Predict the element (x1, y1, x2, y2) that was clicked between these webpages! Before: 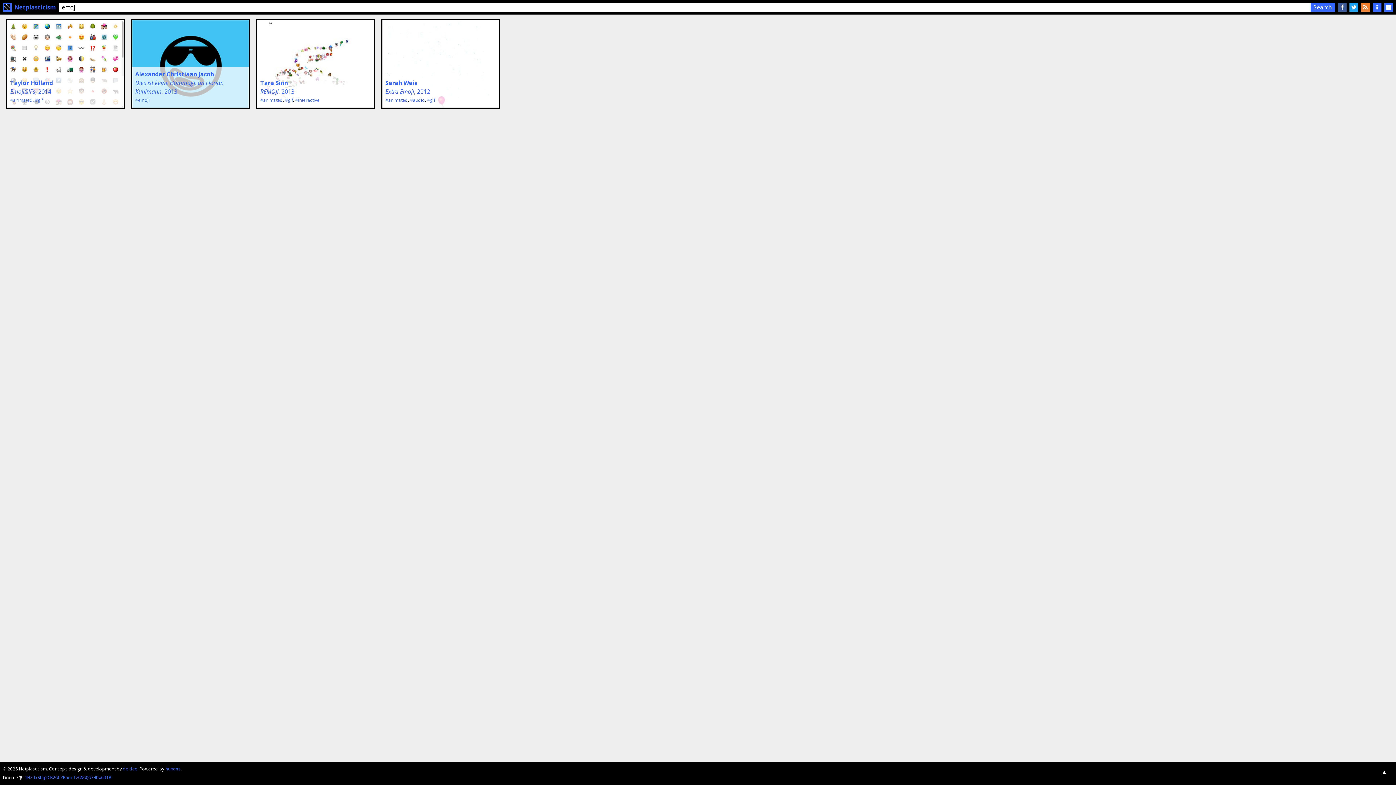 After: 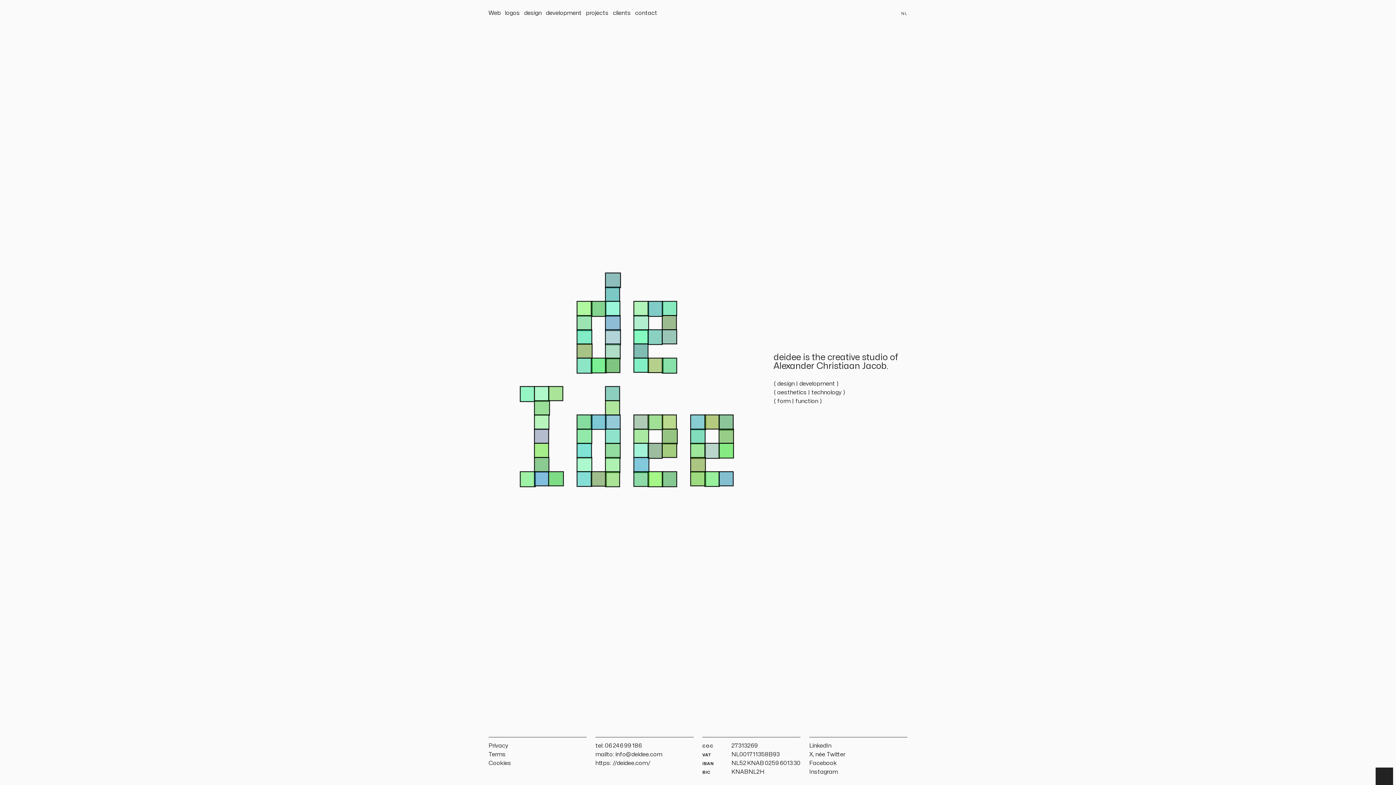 Action: label: deIdee bbox: (122, 766, 137, 772)